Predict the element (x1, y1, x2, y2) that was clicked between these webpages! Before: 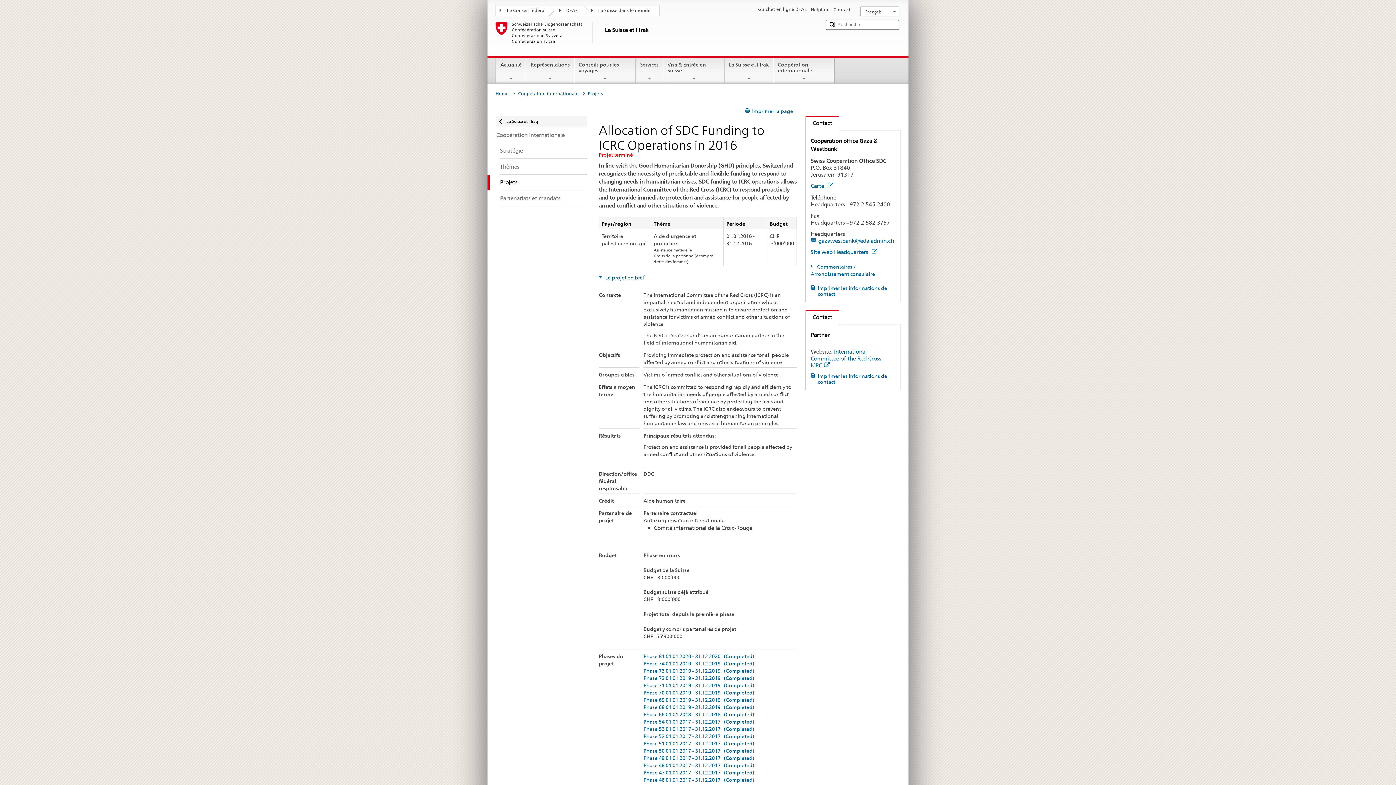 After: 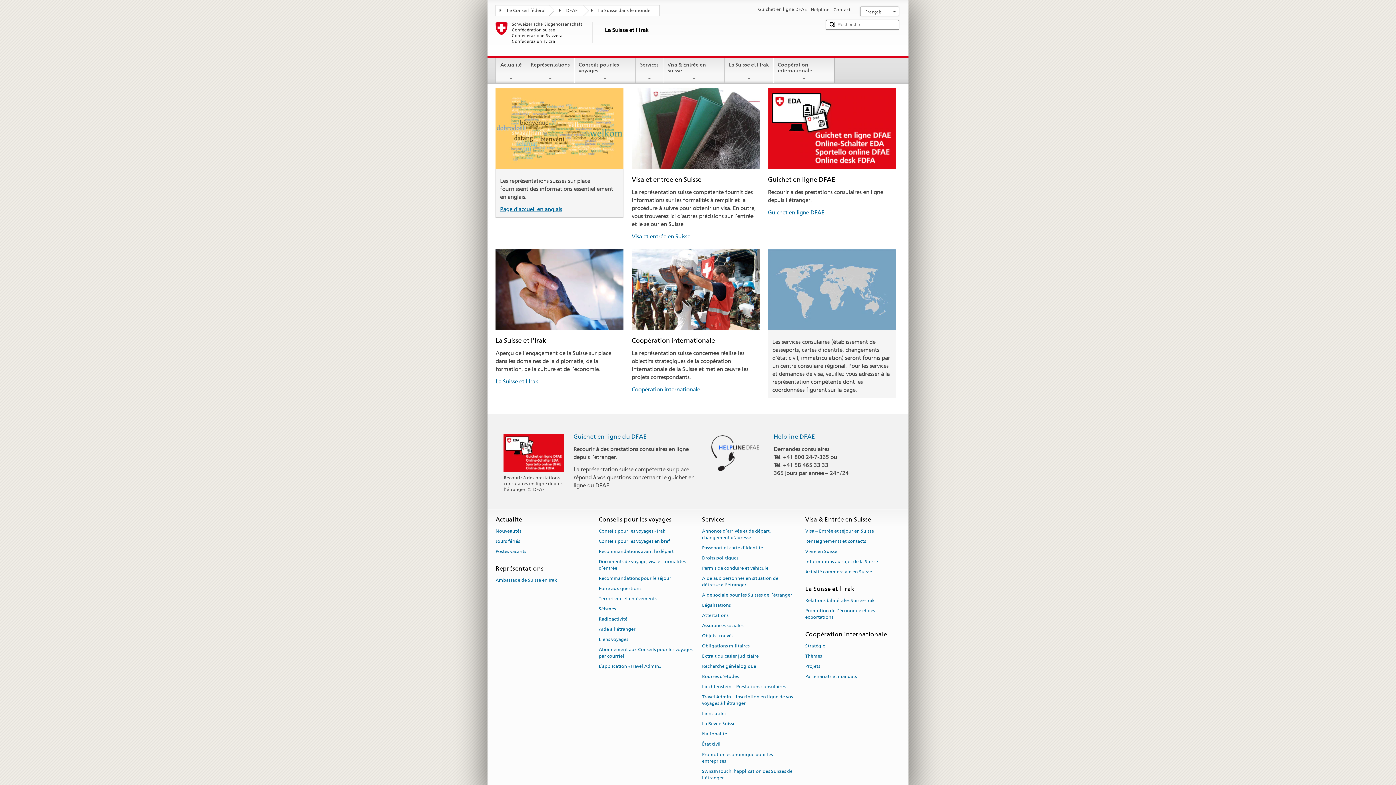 Action: bbox: (495, 89, 512, 98) label: Home